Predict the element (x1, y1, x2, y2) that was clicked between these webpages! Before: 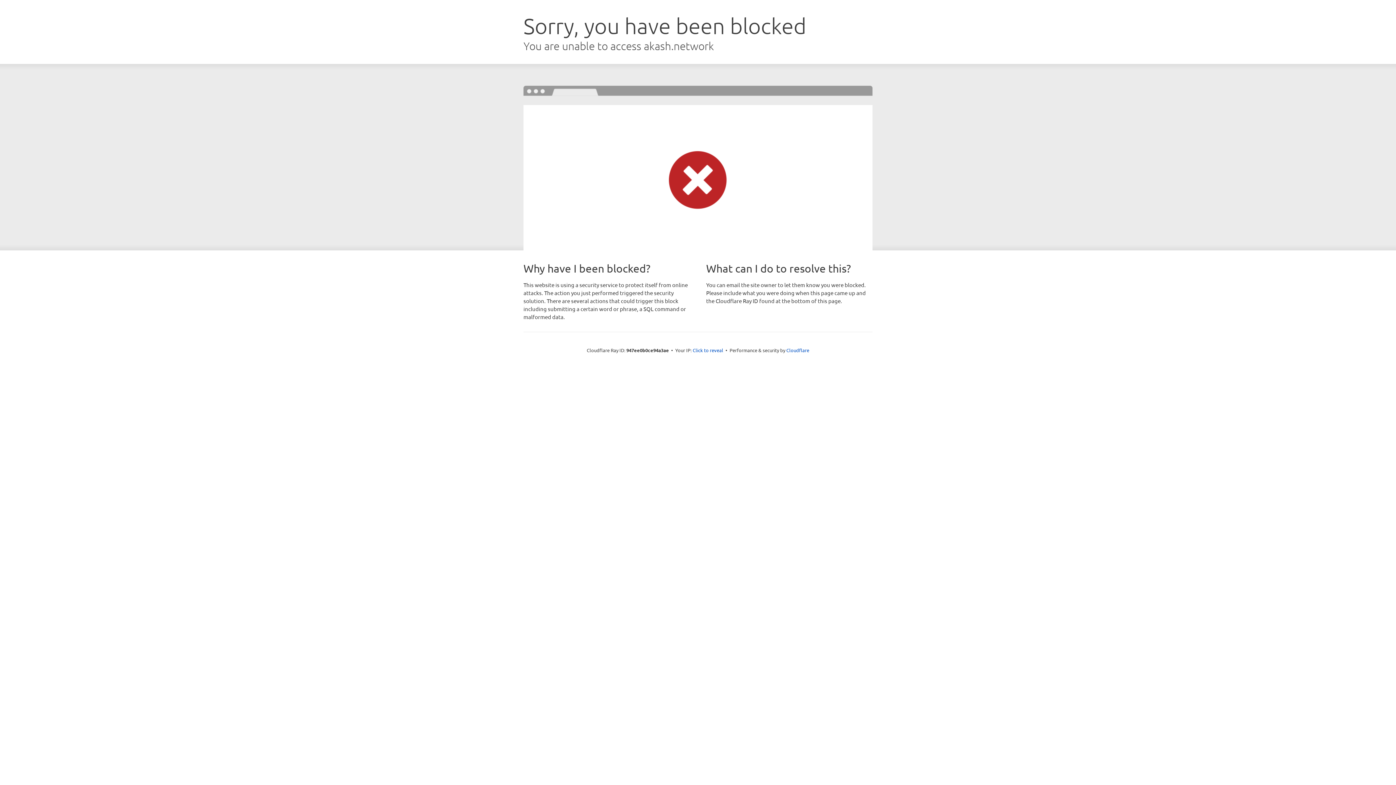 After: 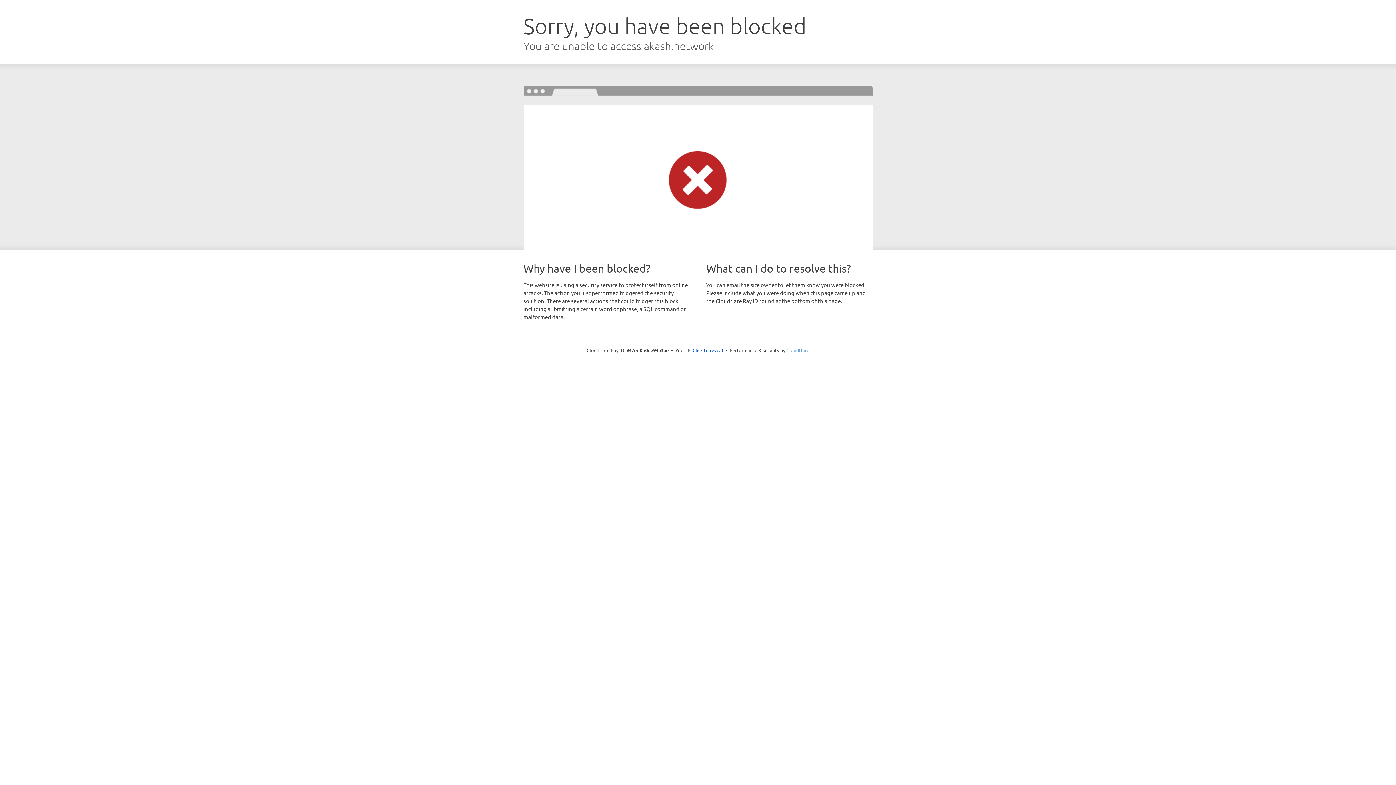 Action: bbox: (786, 347, 809, 353) label: Cloudflare